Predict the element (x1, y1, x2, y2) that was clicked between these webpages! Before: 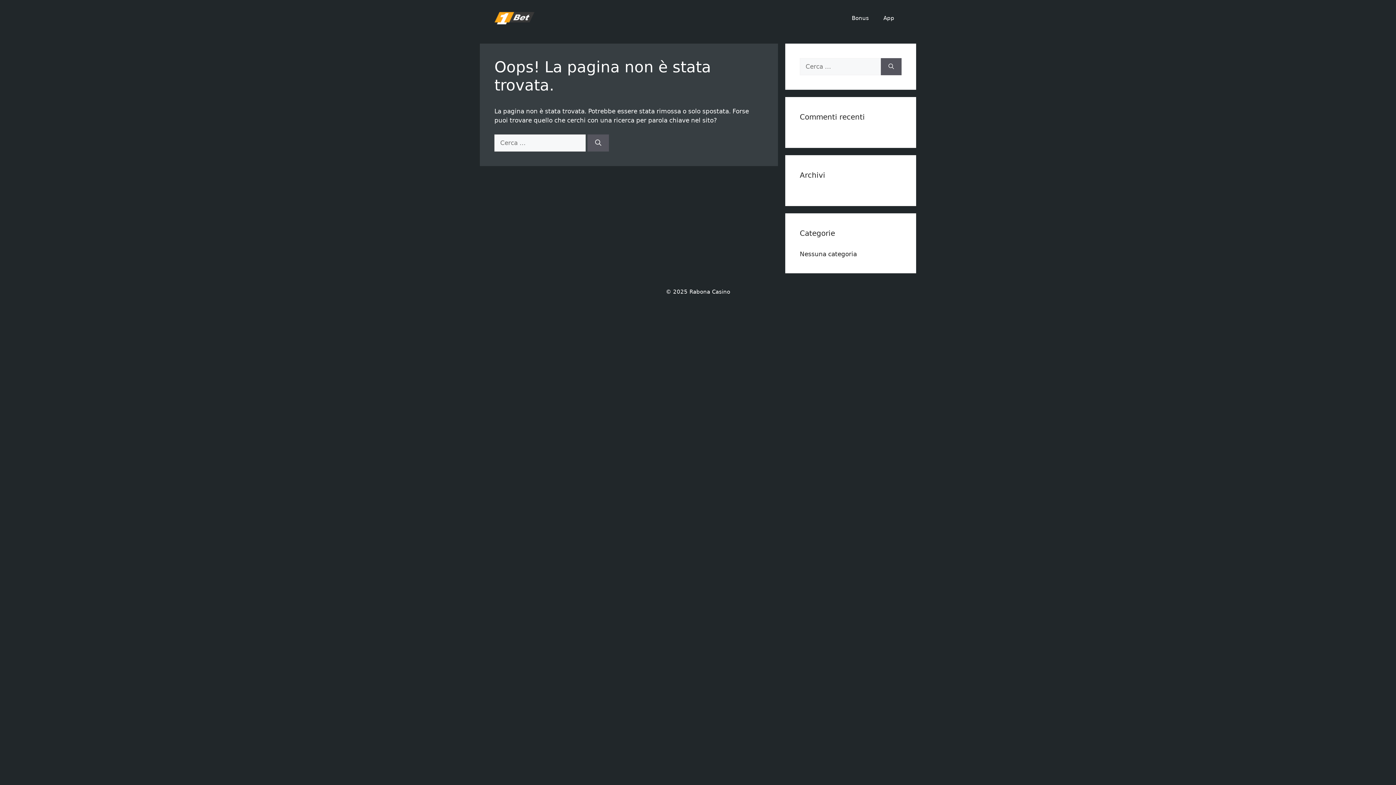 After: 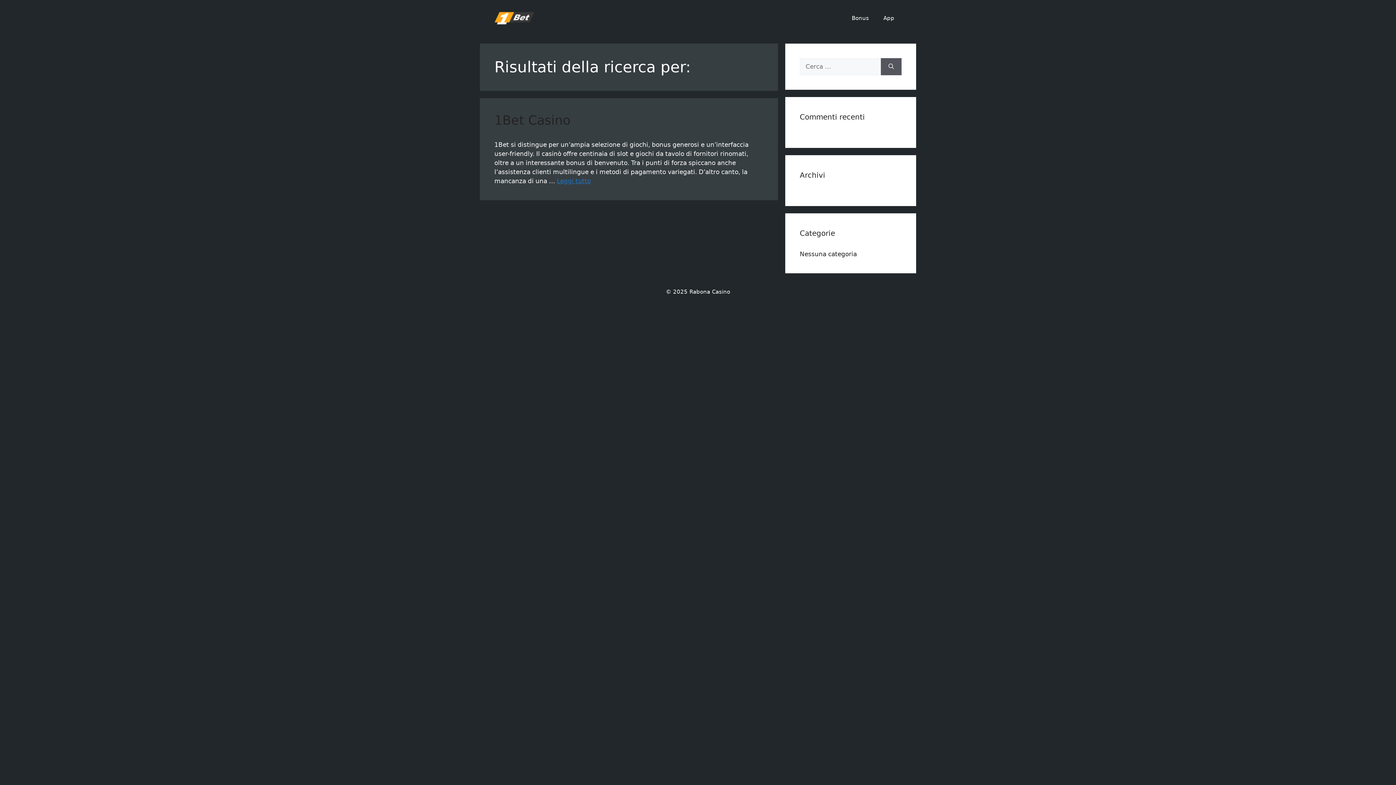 Action: bbox: (587, 134, 609, 151) label: Cerca